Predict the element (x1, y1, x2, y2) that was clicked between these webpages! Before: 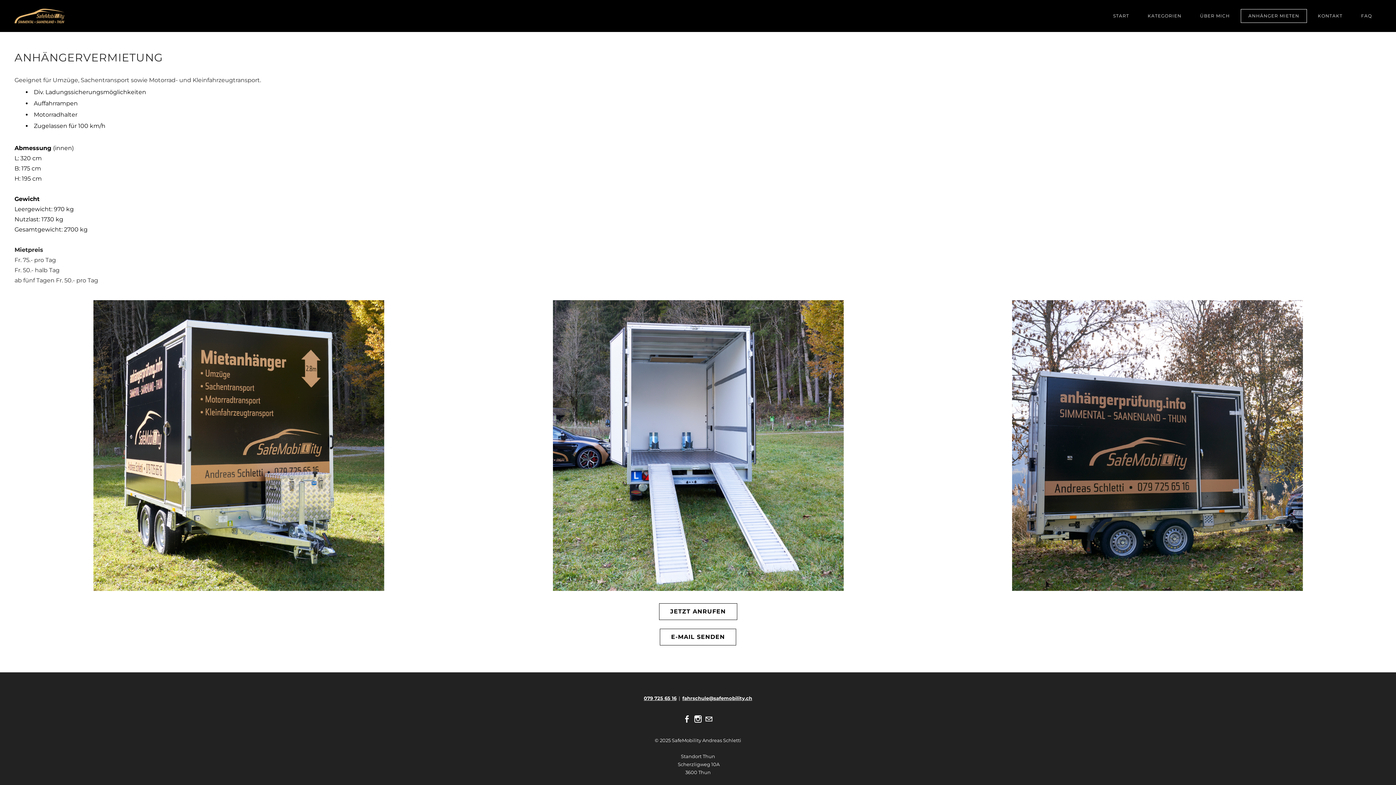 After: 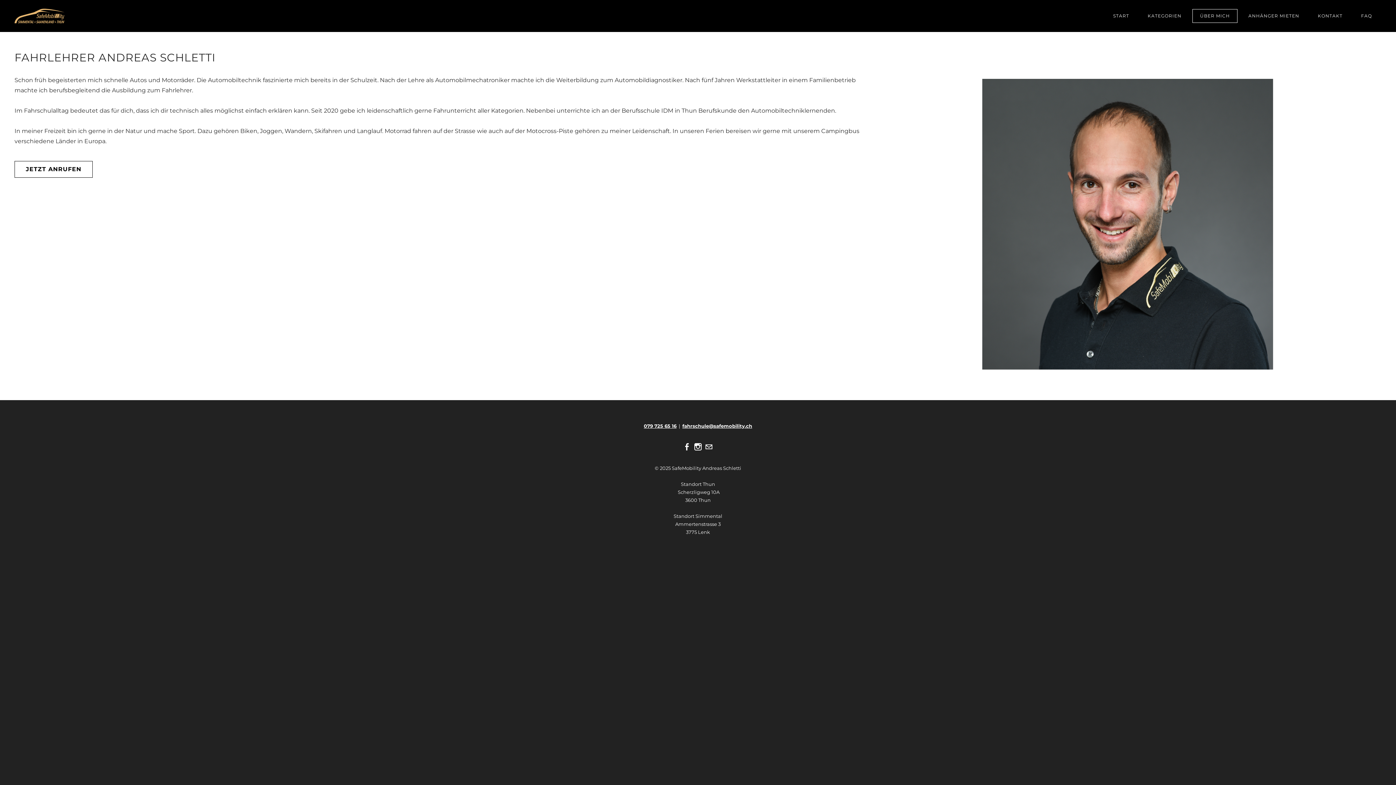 Action: bbox: (1192, 9, 1237, 22) label: ÜBER MICH